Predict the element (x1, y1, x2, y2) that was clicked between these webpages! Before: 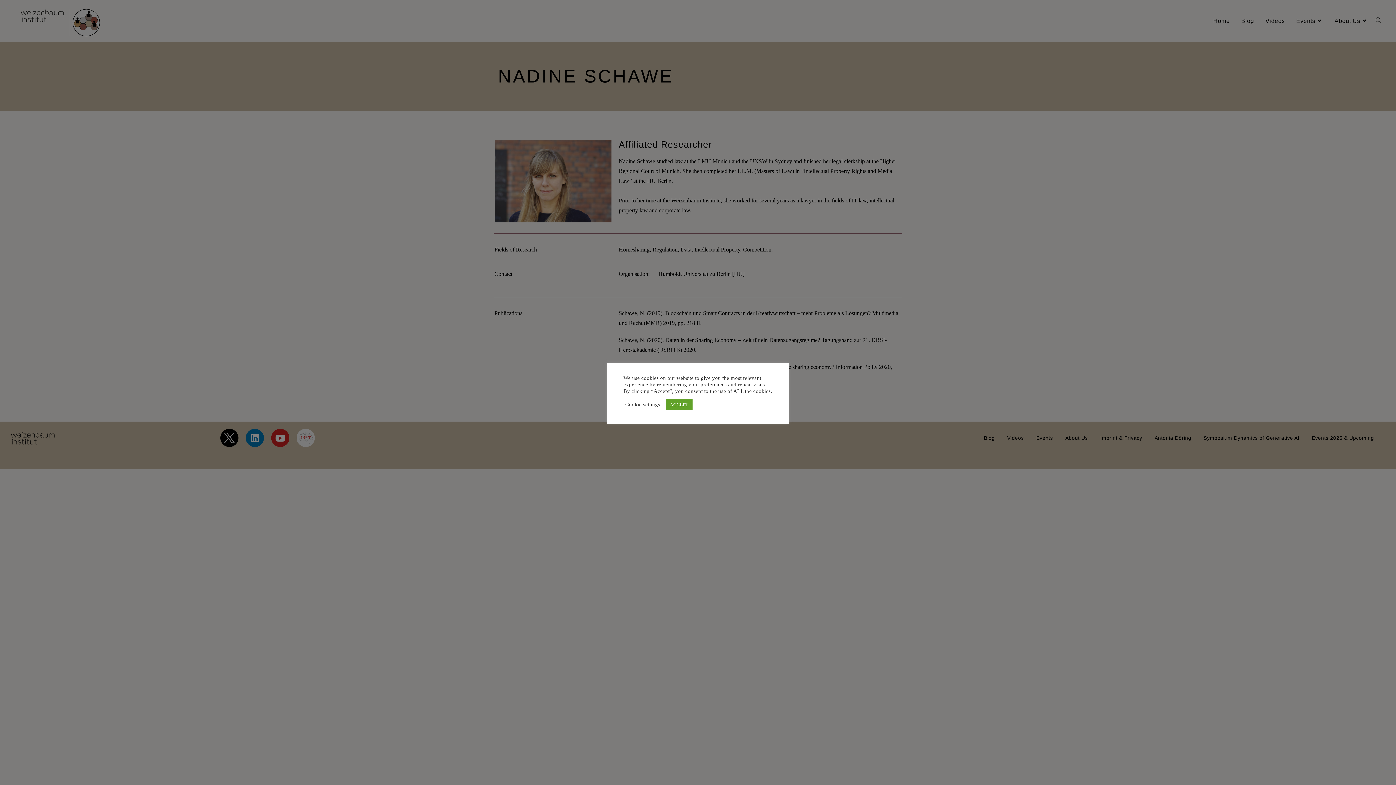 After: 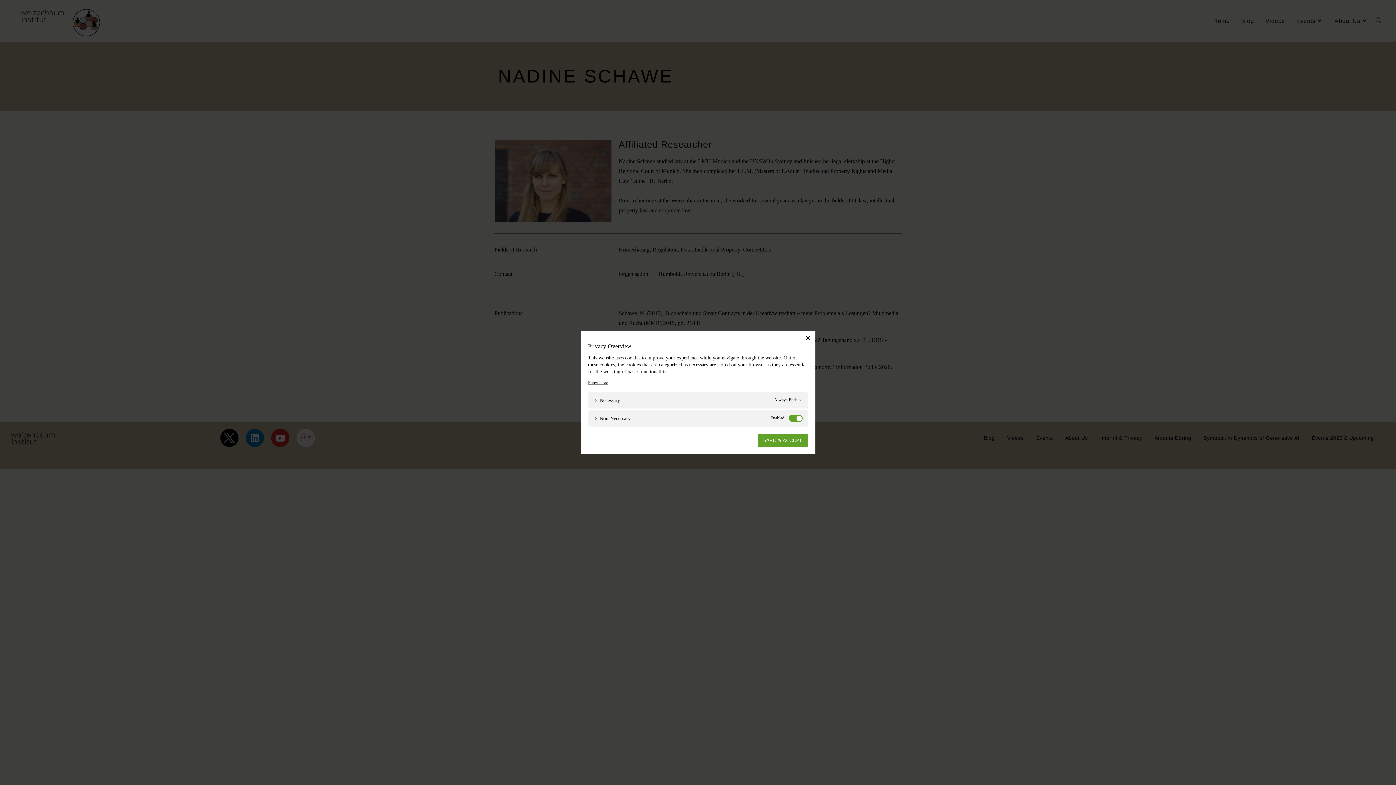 Action: label: Cookie settings bbox: (625, 401, 660, 408)